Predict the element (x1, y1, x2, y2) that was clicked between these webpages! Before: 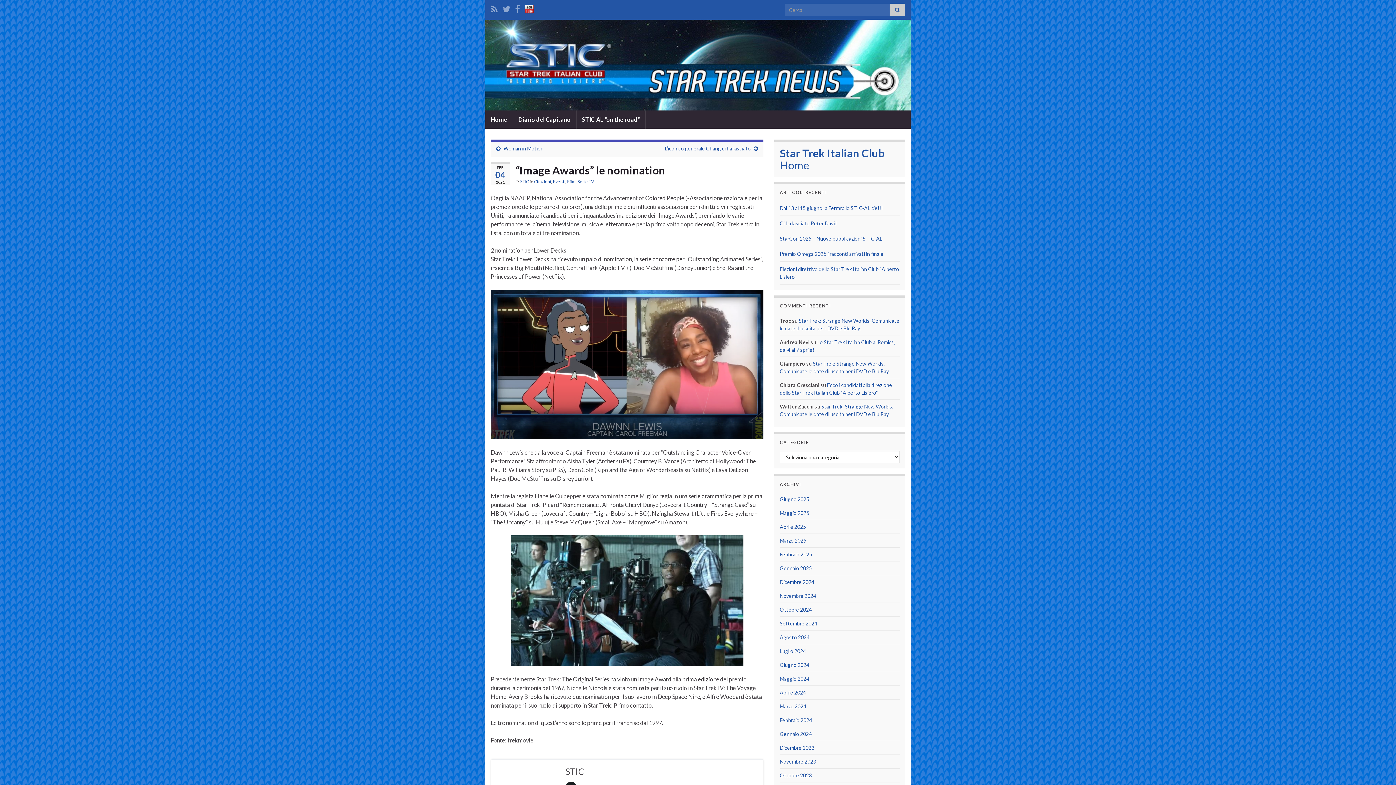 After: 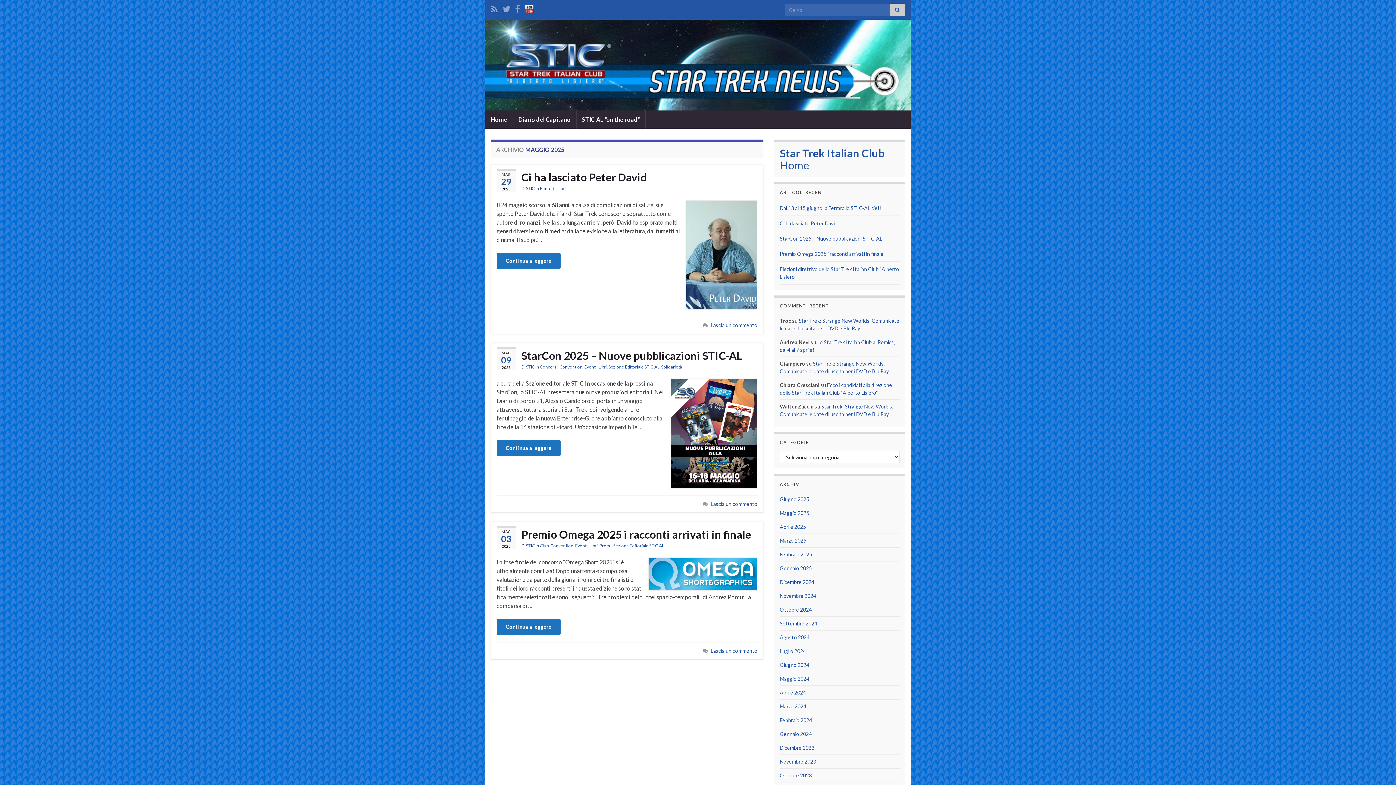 Action: bbox: (780, 510, 809, 516) label: Maggio 2025